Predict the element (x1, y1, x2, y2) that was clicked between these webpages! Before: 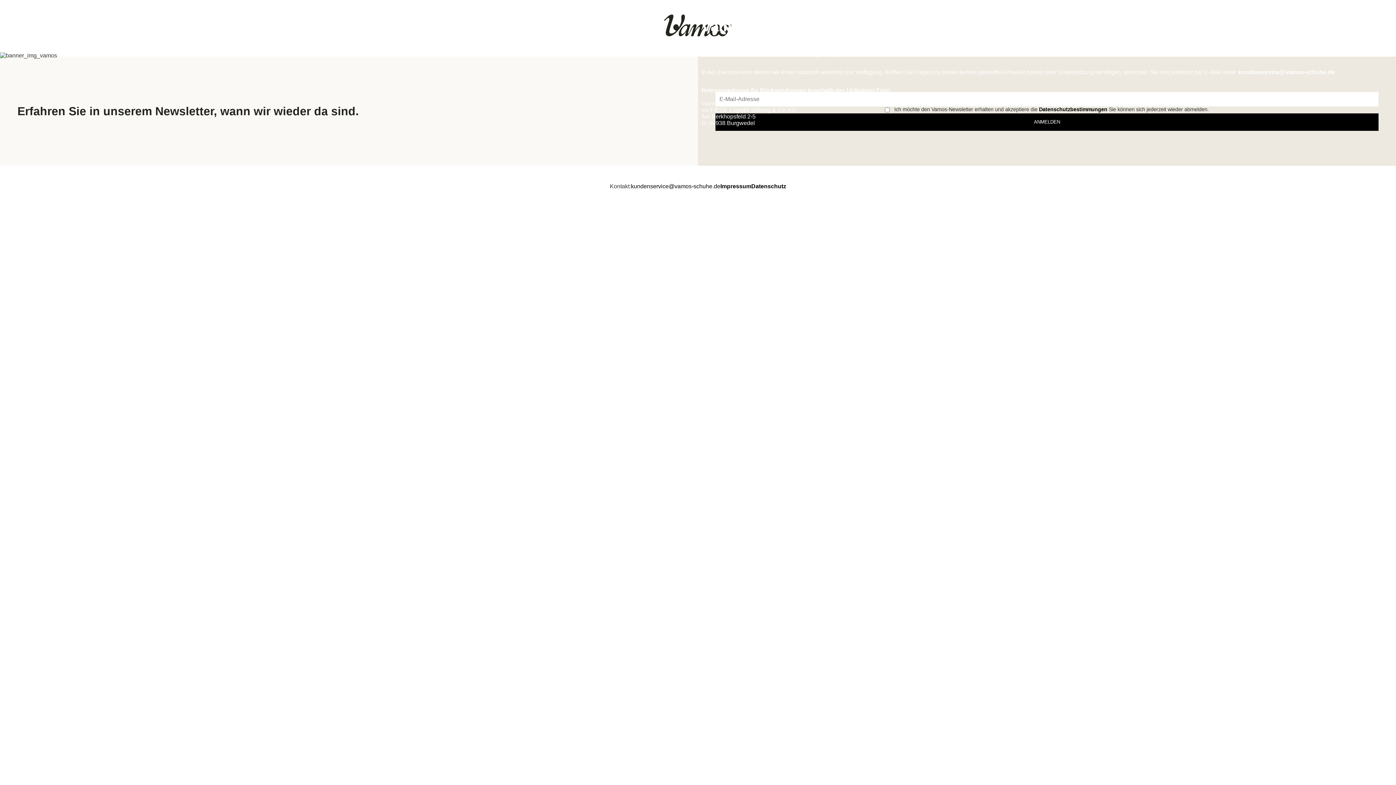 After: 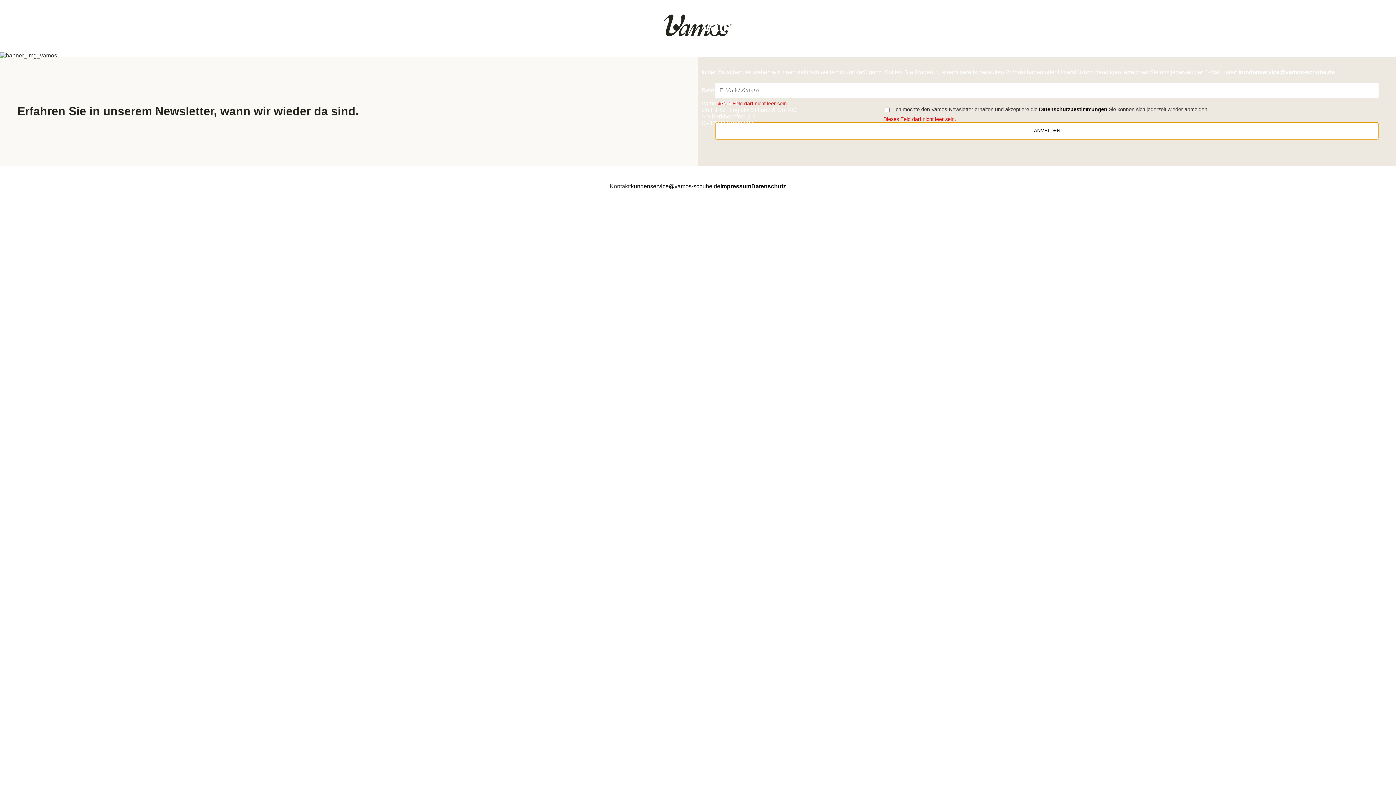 Action: label: ANMELDEN bbox: (715, 113, 1378, 130)